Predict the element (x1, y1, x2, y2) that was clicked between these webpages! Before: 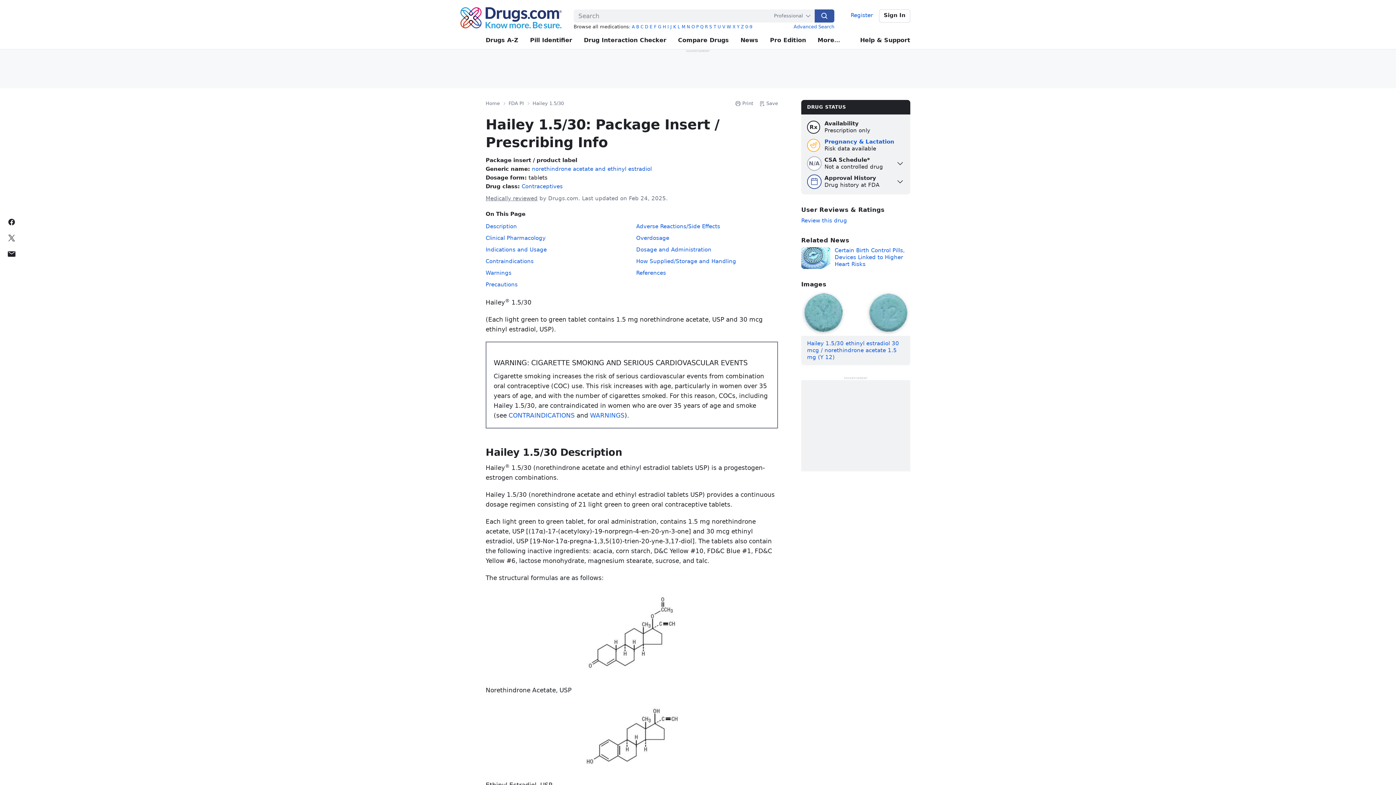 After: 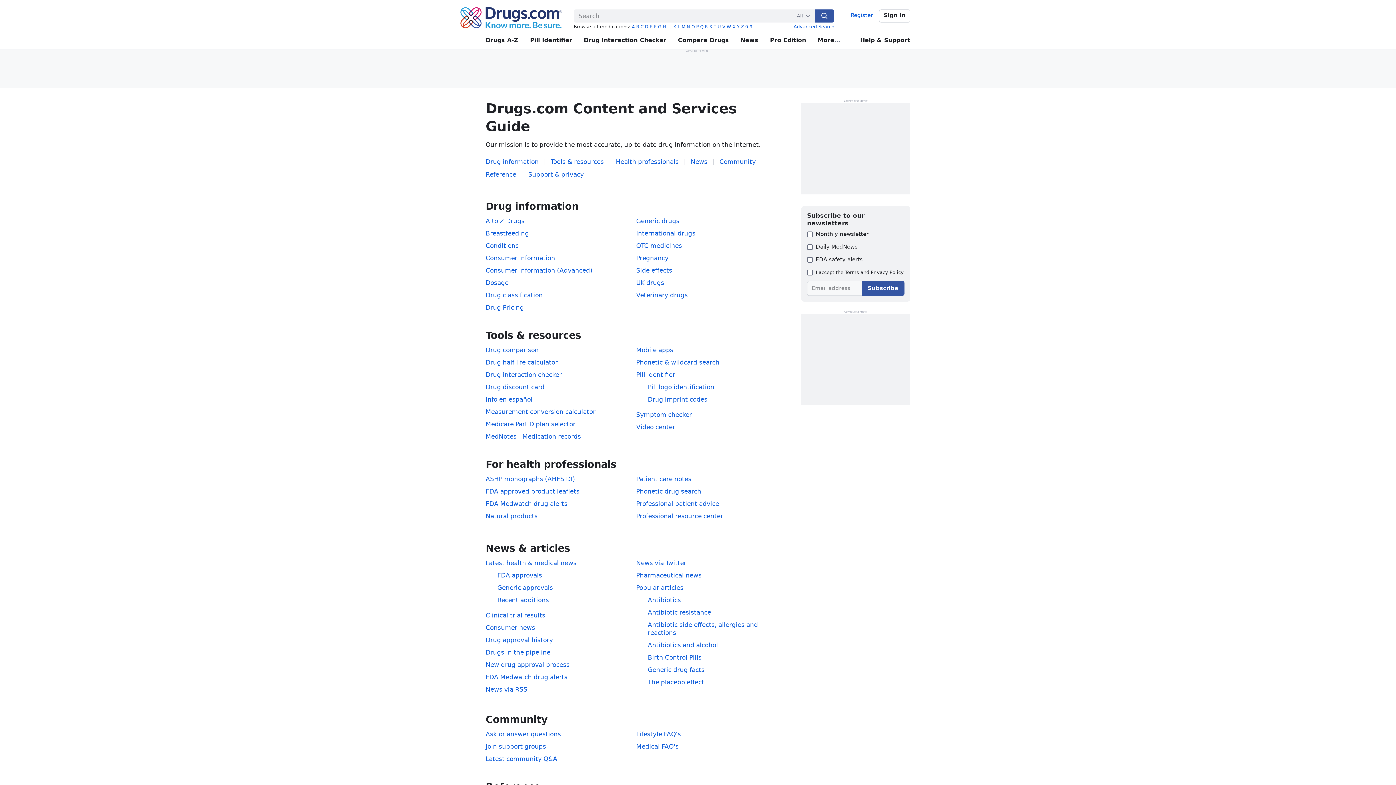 Action: bbox: (817, 31, 840, 49) label: More
Resources